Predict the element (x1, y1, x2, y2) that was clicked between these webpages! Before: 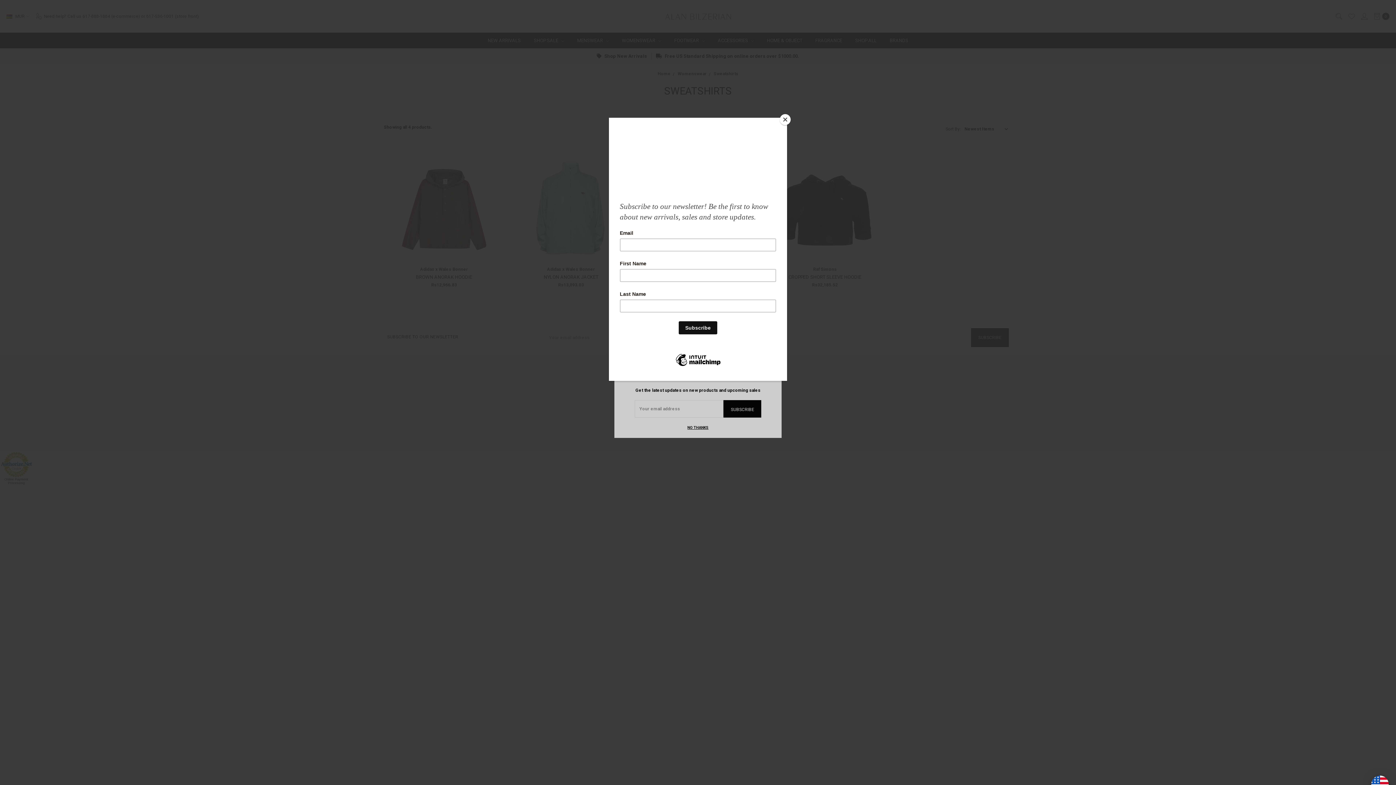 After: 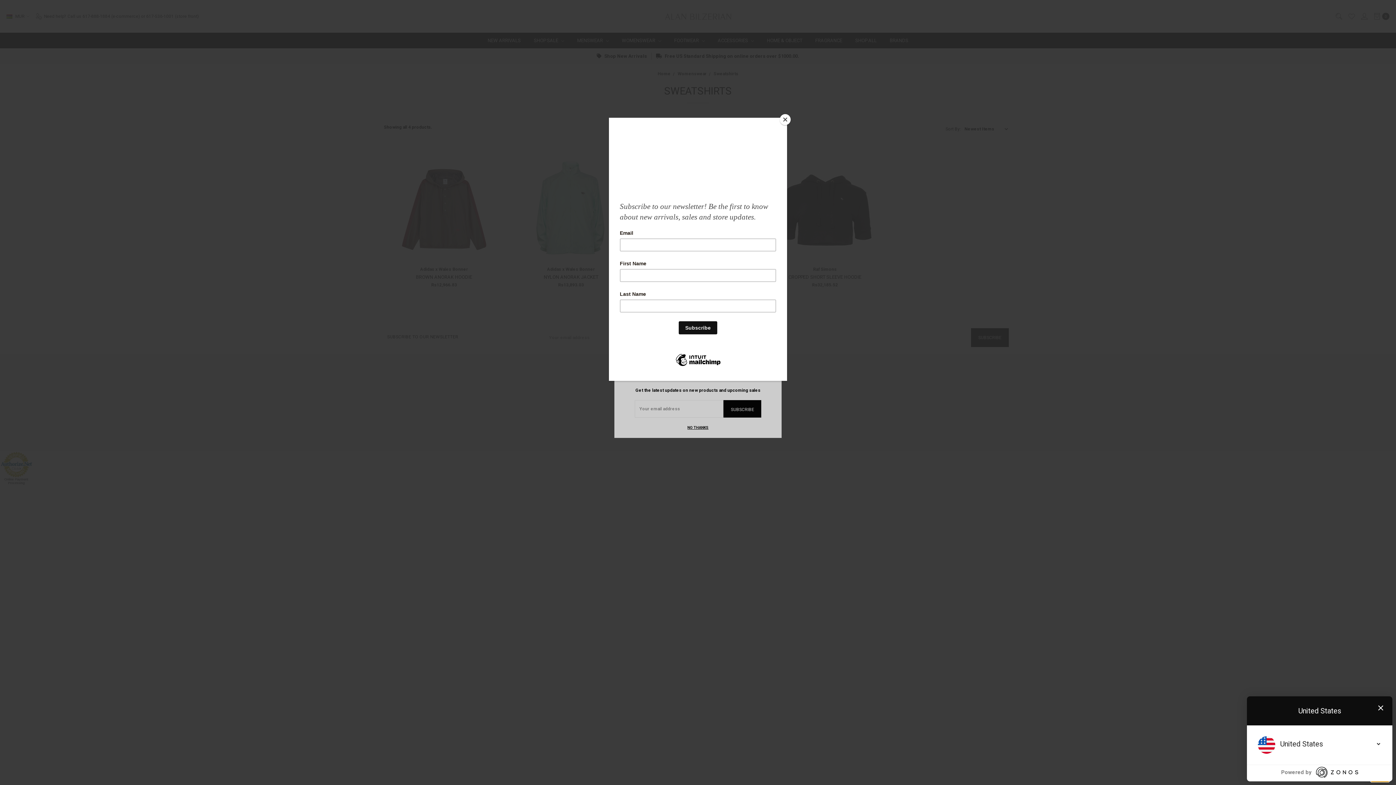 Action: bbox: (1371, 776, 1389, 793)